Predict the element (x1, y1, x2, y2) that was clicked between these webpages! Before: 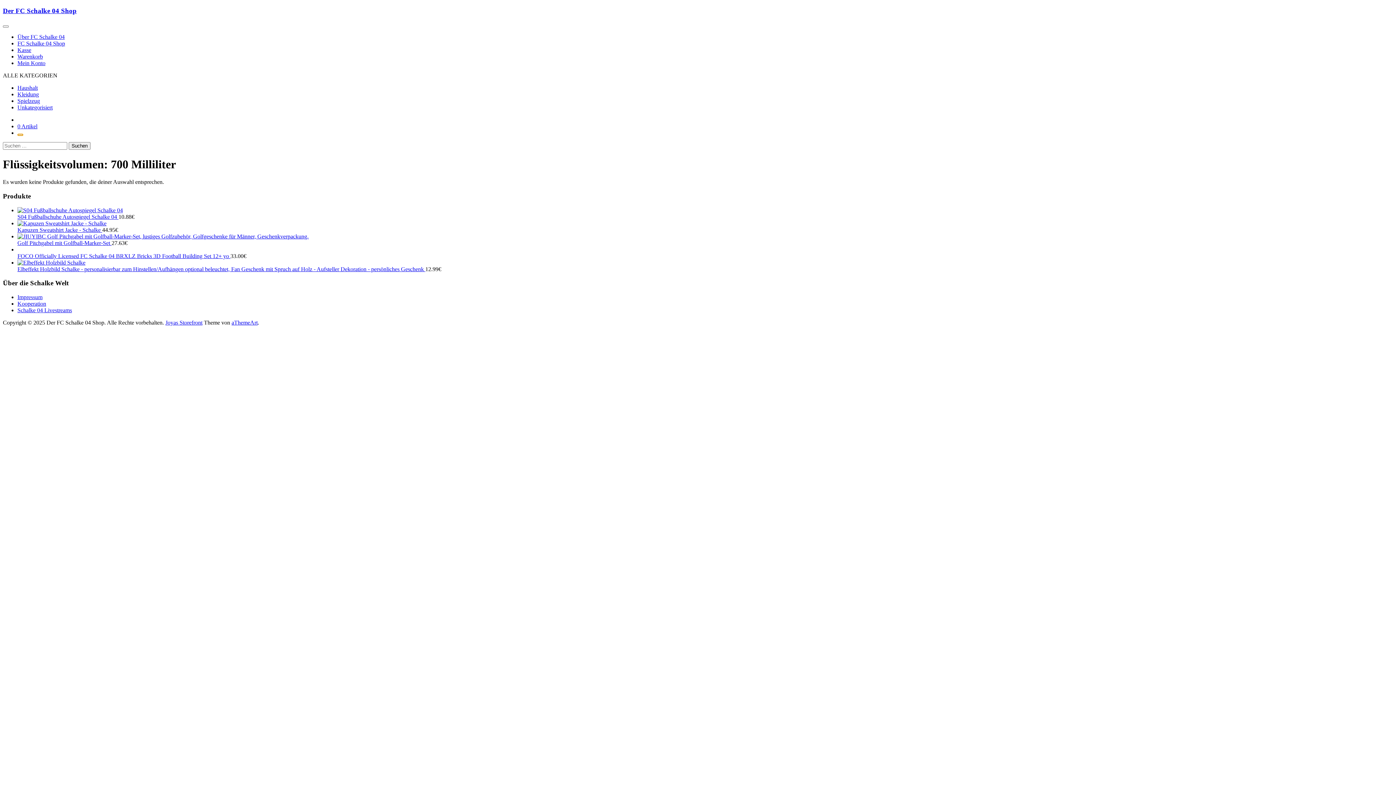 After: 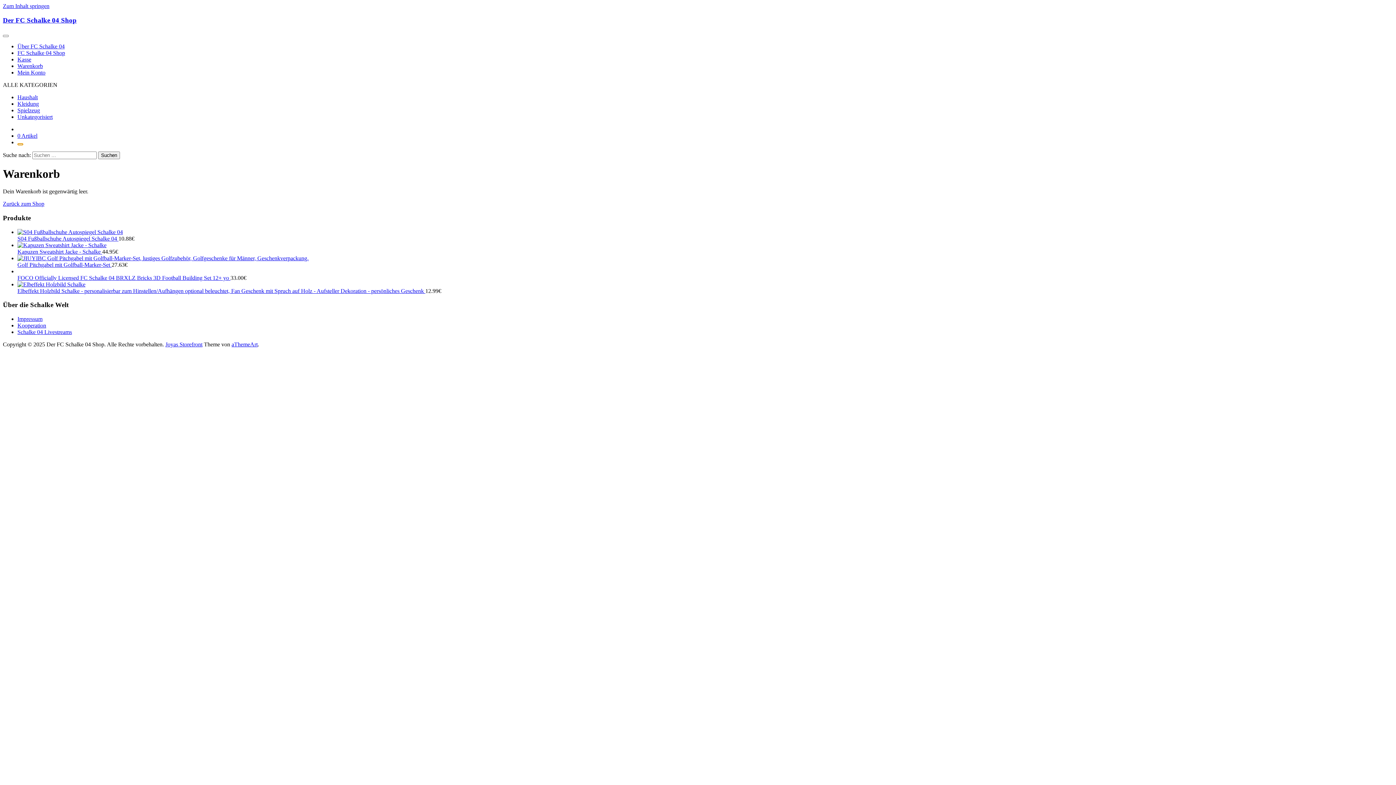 Action: label: Kasse bbox: (17, 47, 31, 53)